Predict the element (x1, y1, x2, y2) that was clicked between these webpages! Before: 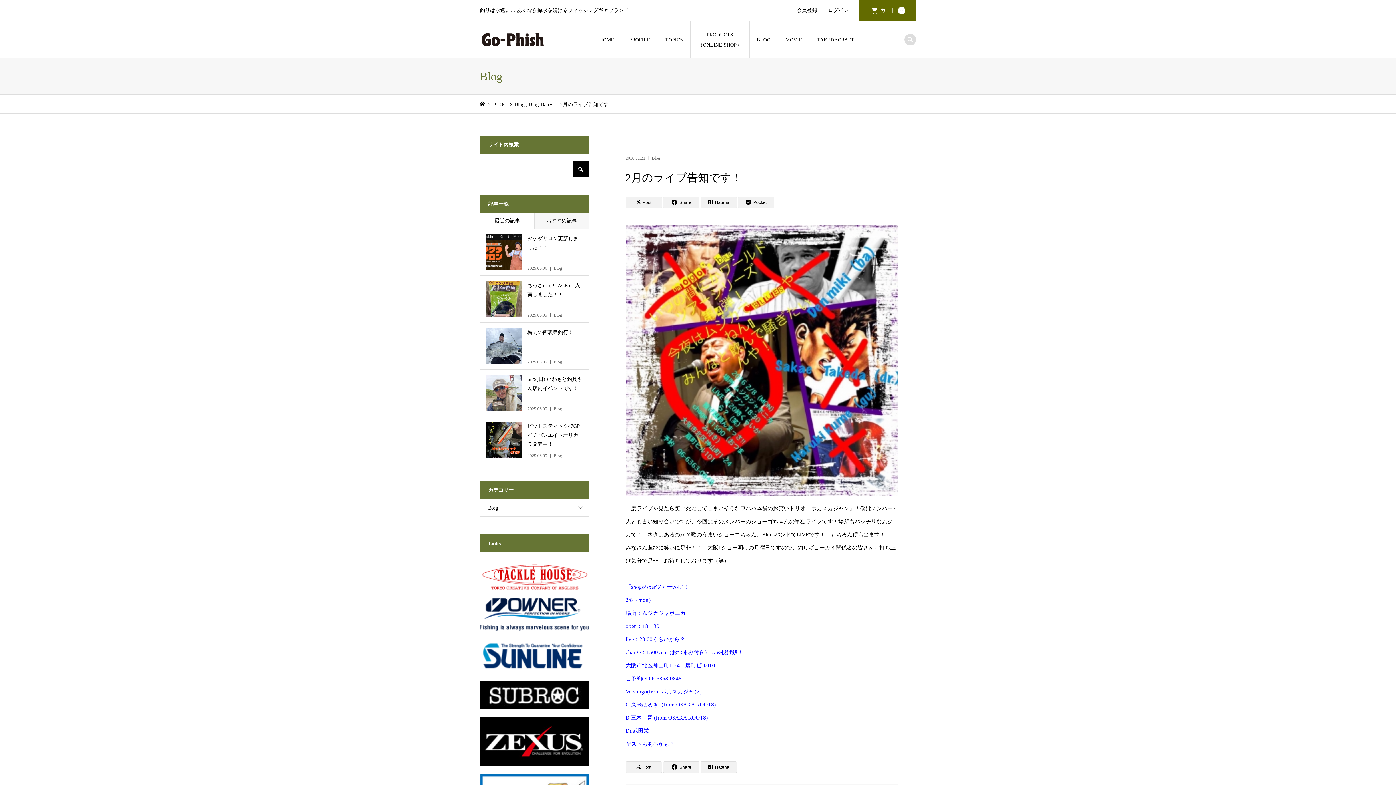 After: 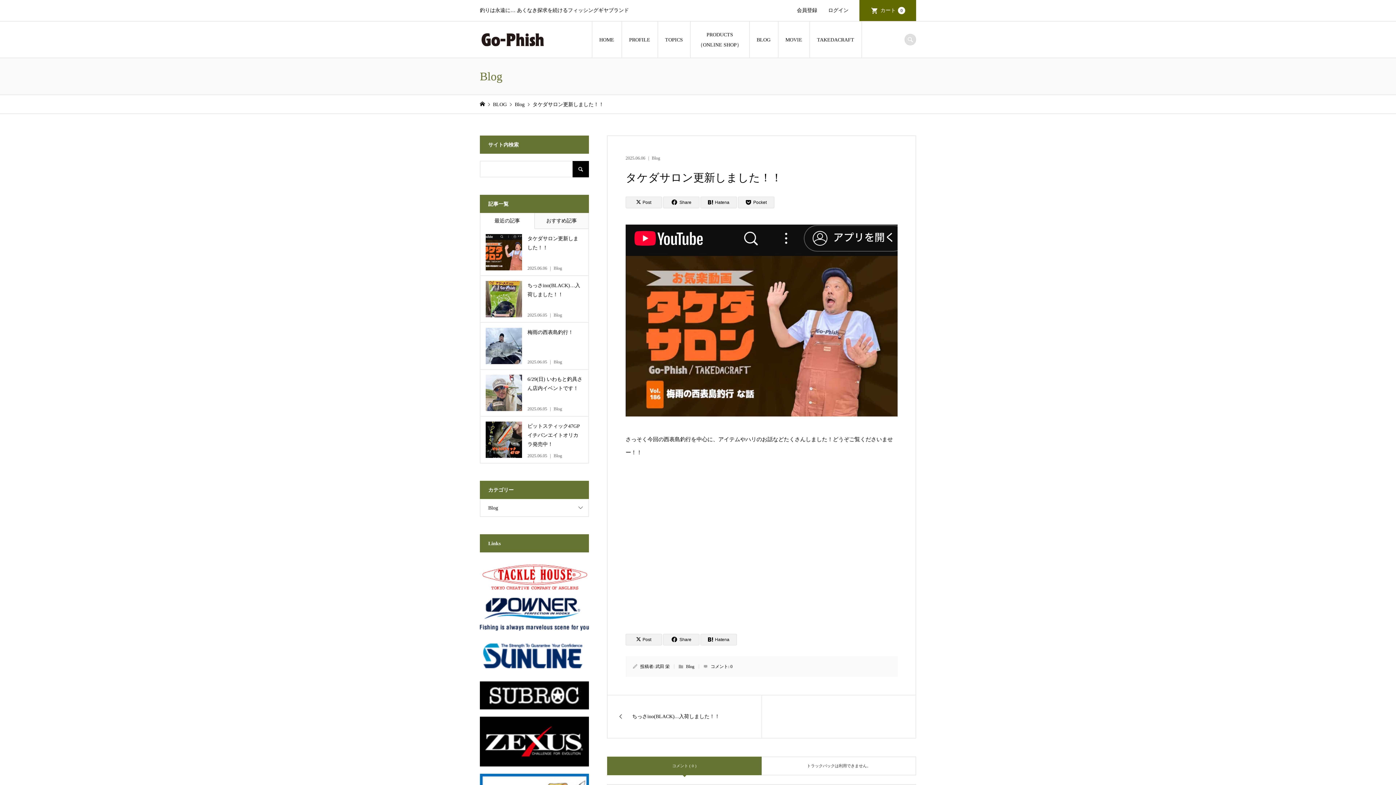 Action: label: タケダサロン更新しました！！

2025.06.06Blog bbox: (480, 229, 588, 275)